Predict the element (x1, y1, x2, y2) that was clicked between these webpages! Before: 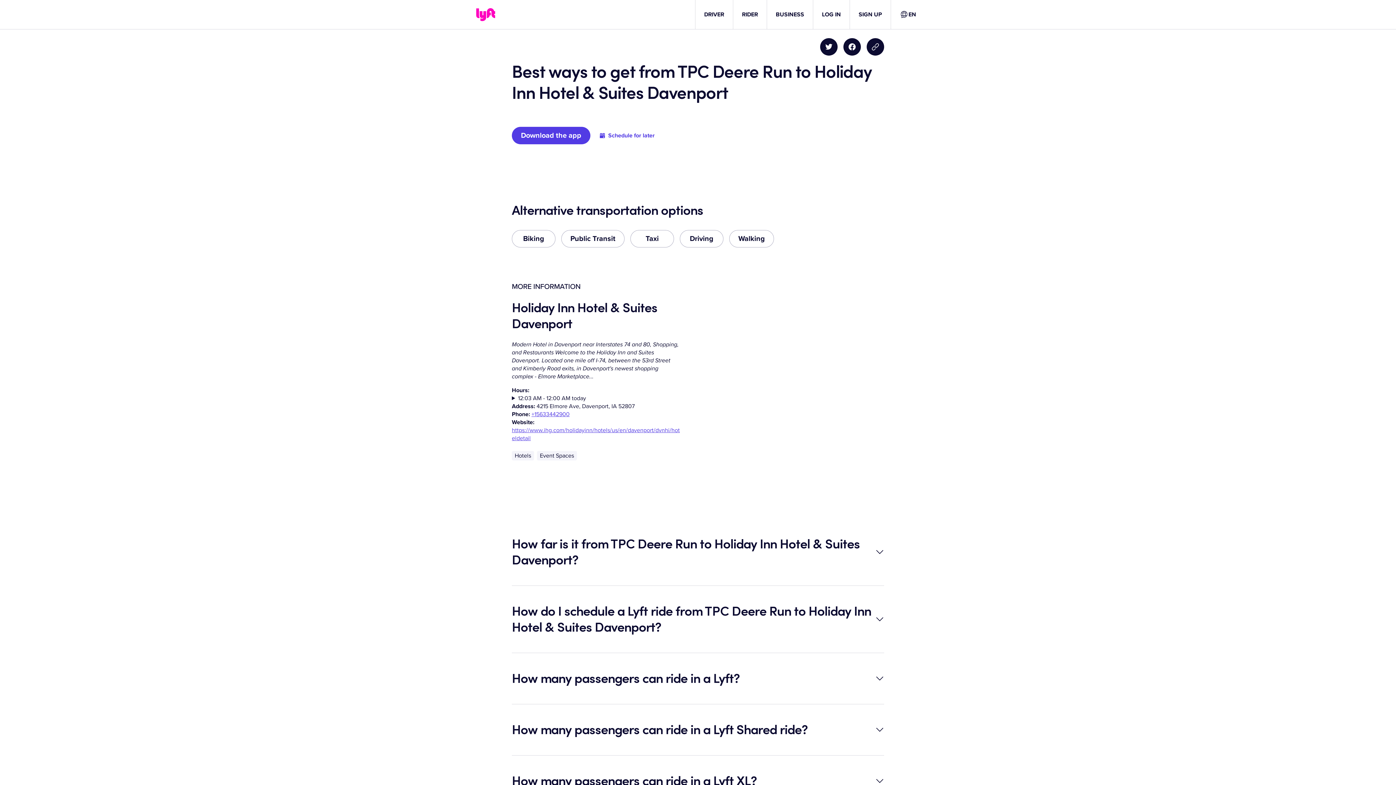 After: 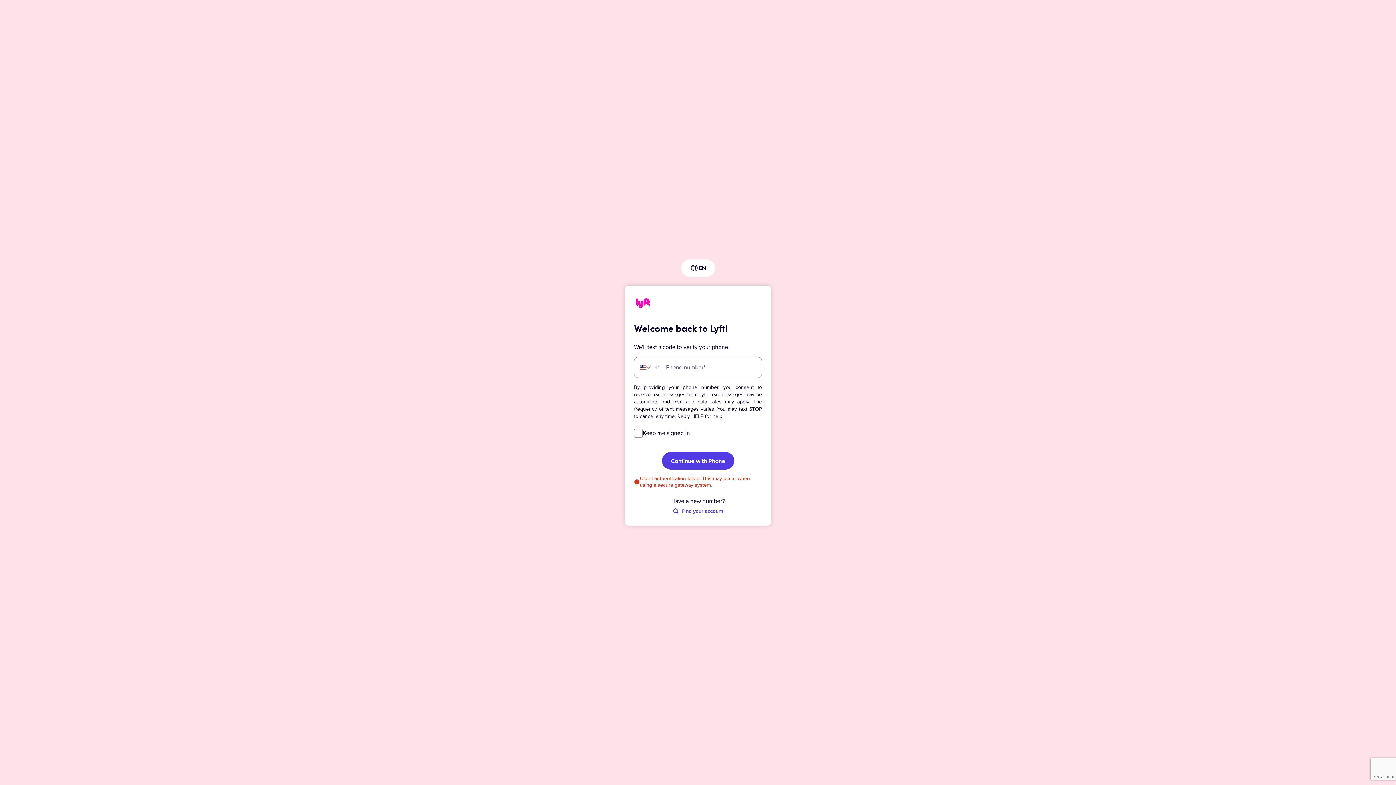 Action: bbox: (822, 10, 841, 18) label: LOG IN